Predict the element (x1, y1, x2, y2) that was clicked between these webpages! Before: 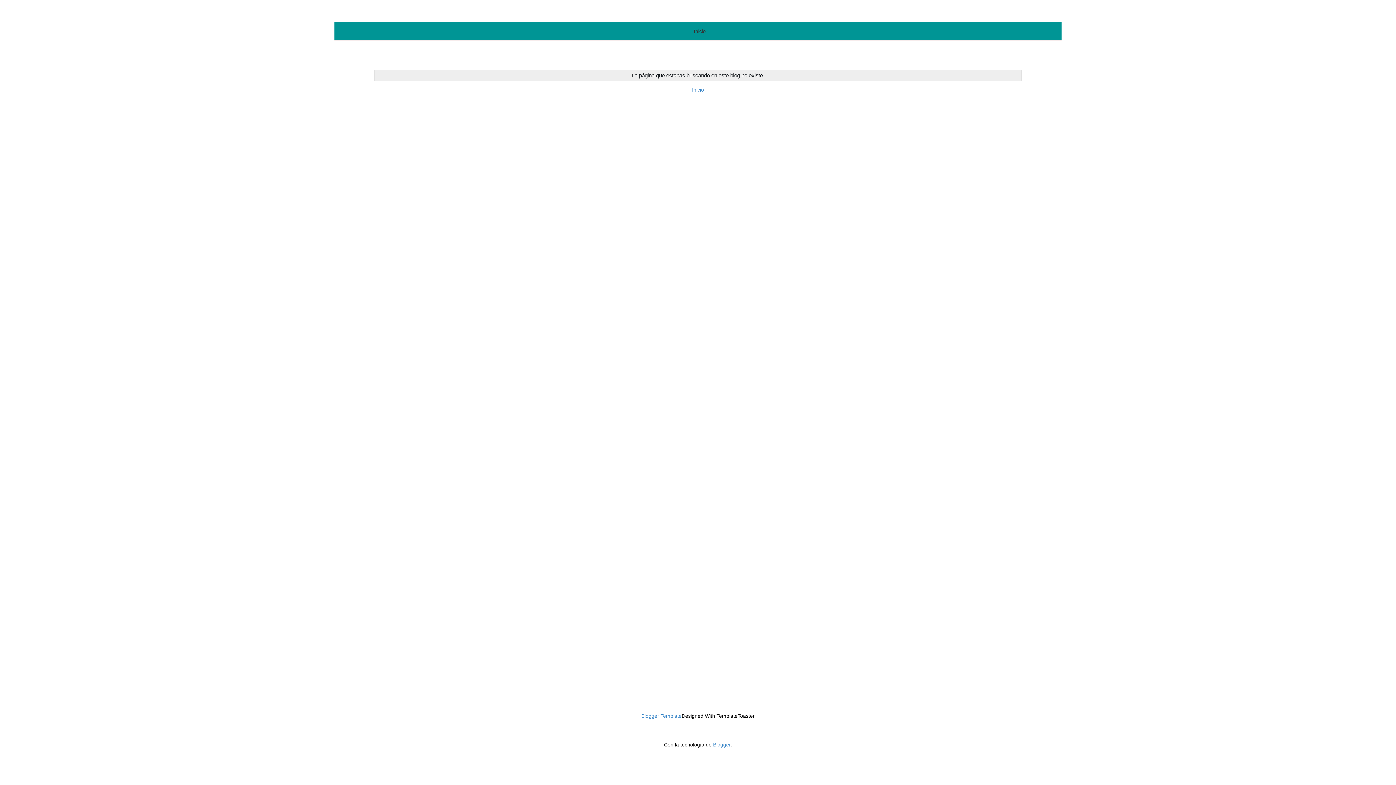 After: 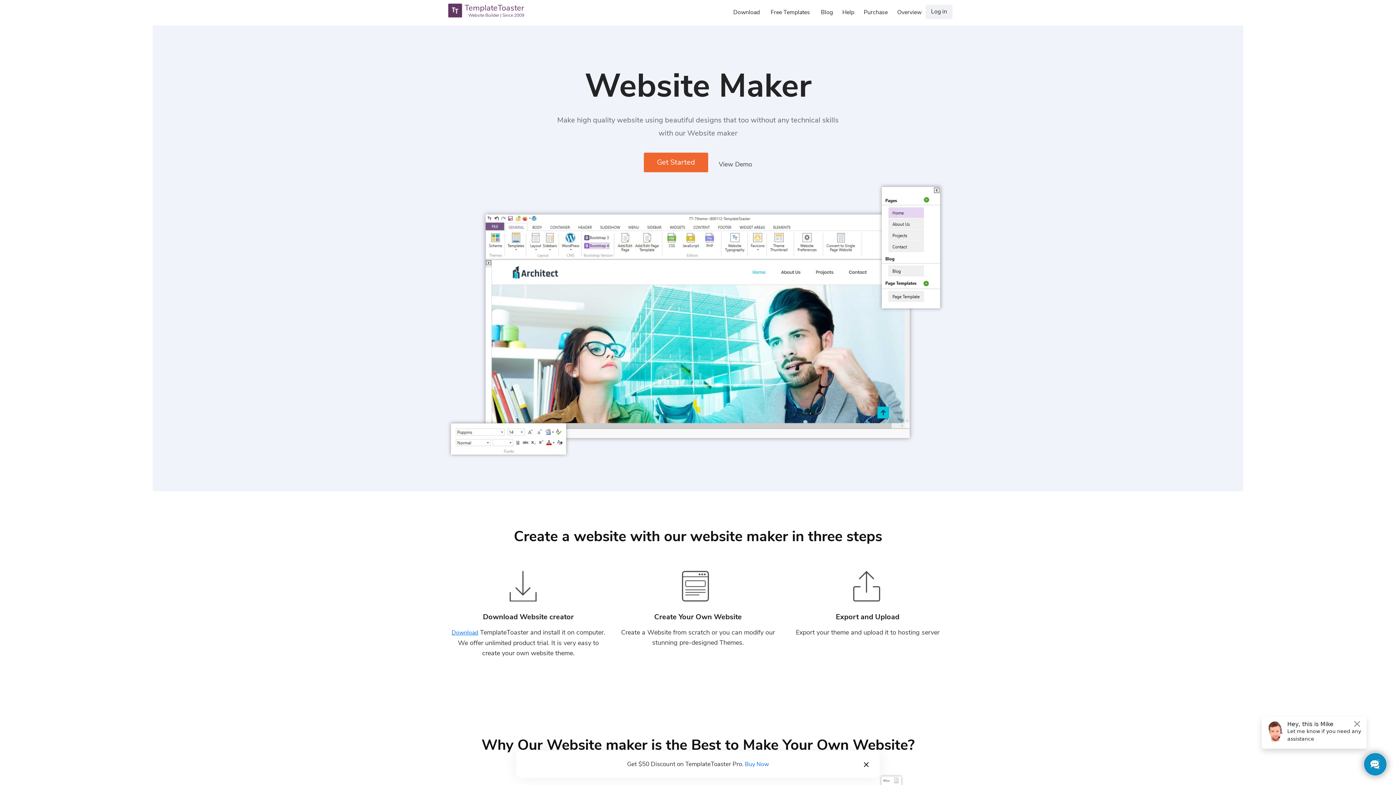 Action: bbox: (641, 713, 681, 719) label: Blogger Template